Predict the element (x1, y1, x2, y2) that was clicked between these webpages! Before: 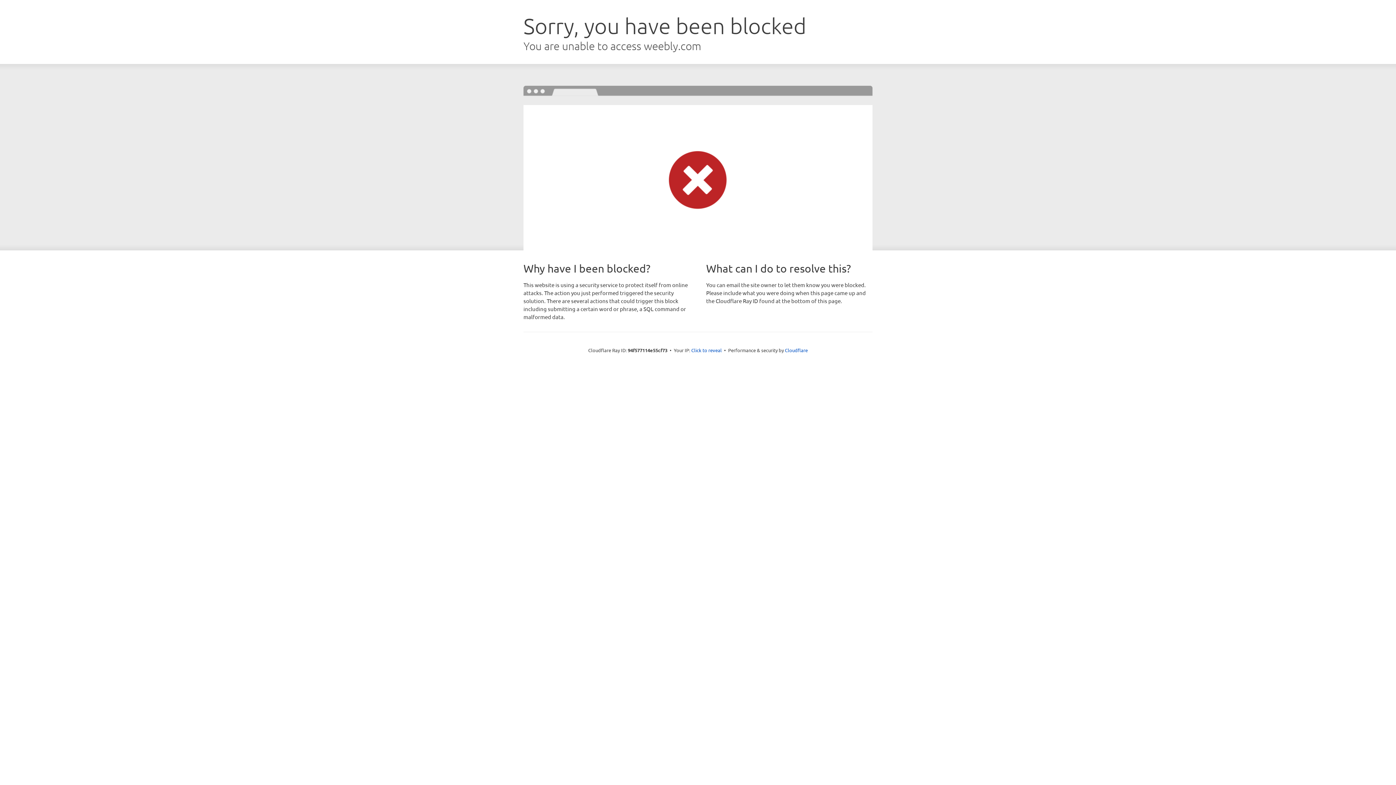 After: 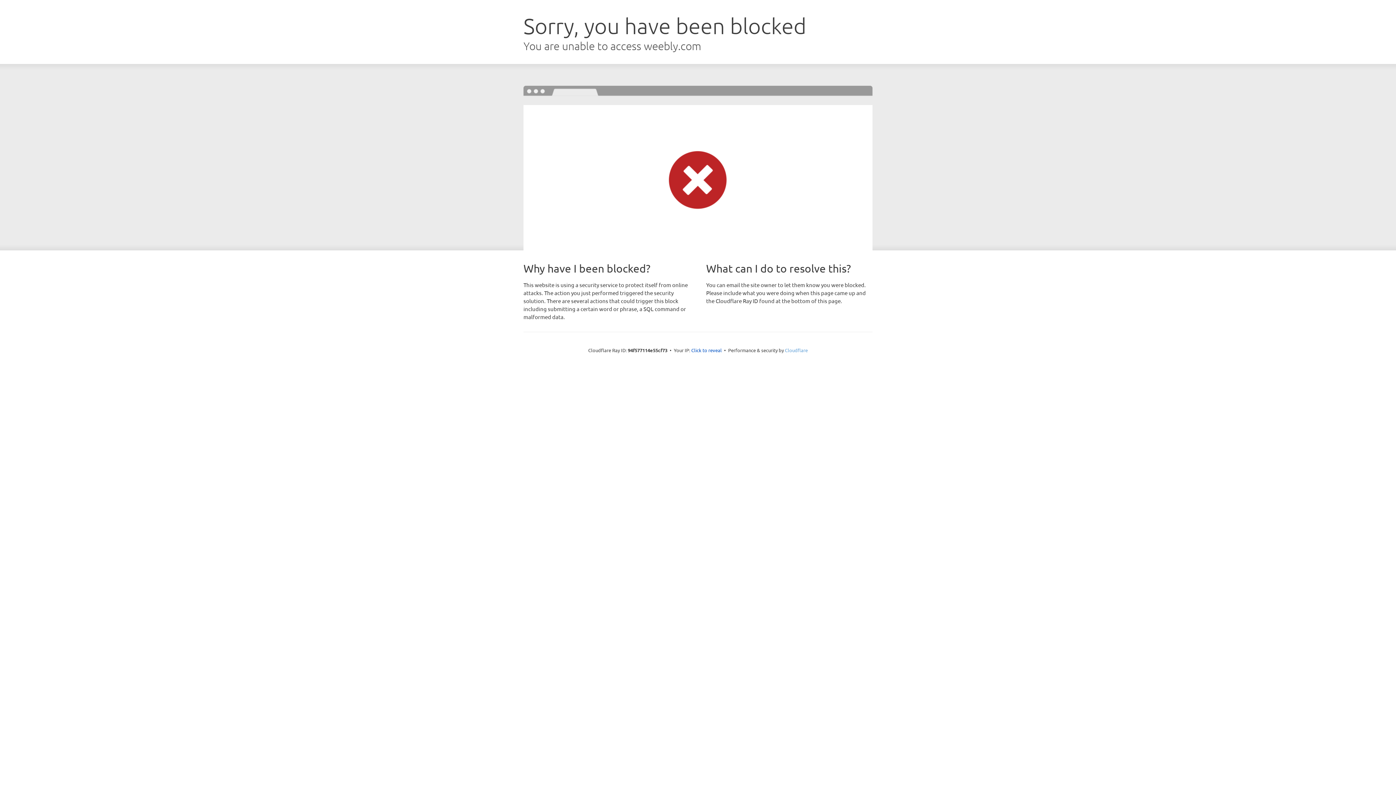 Action: label: Cloudflare bbox: (785, 347, 808, 353)